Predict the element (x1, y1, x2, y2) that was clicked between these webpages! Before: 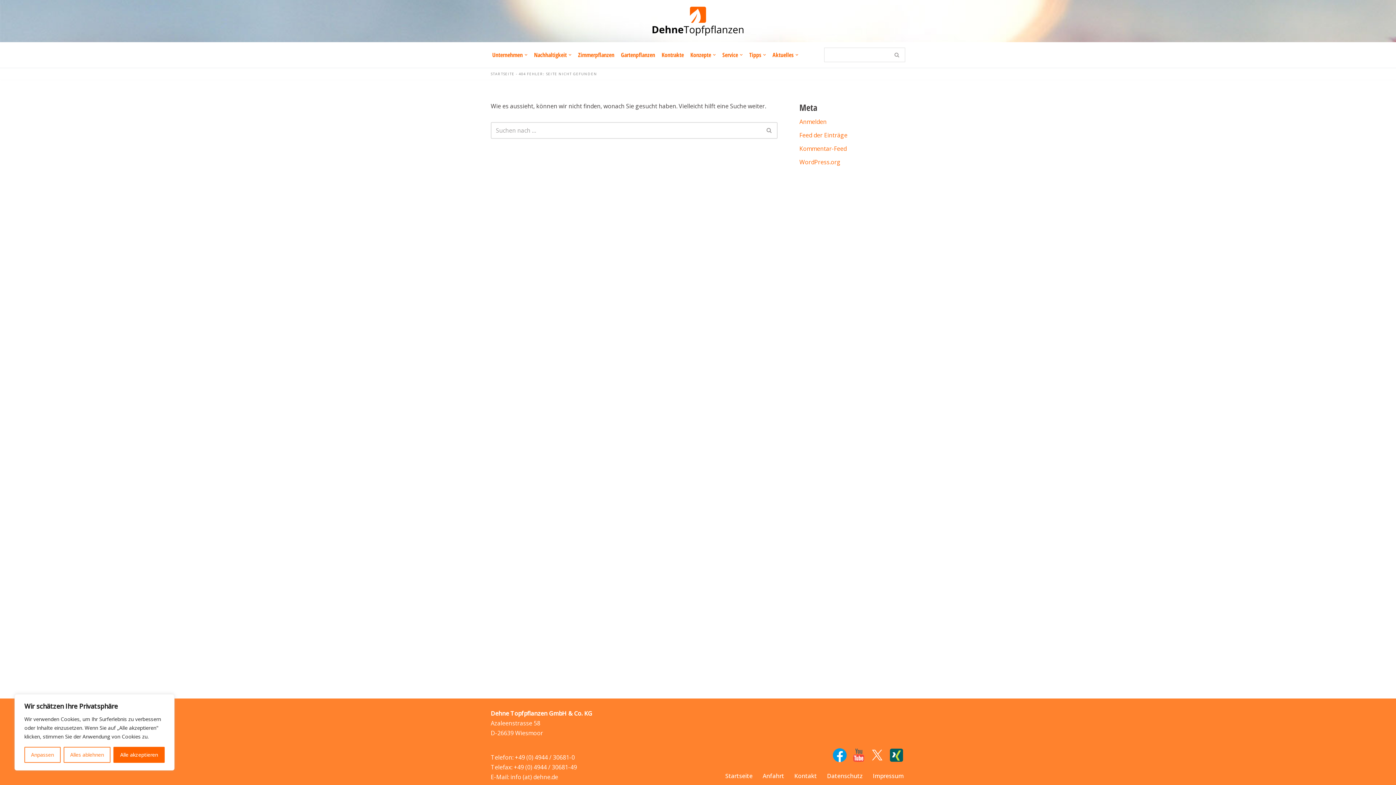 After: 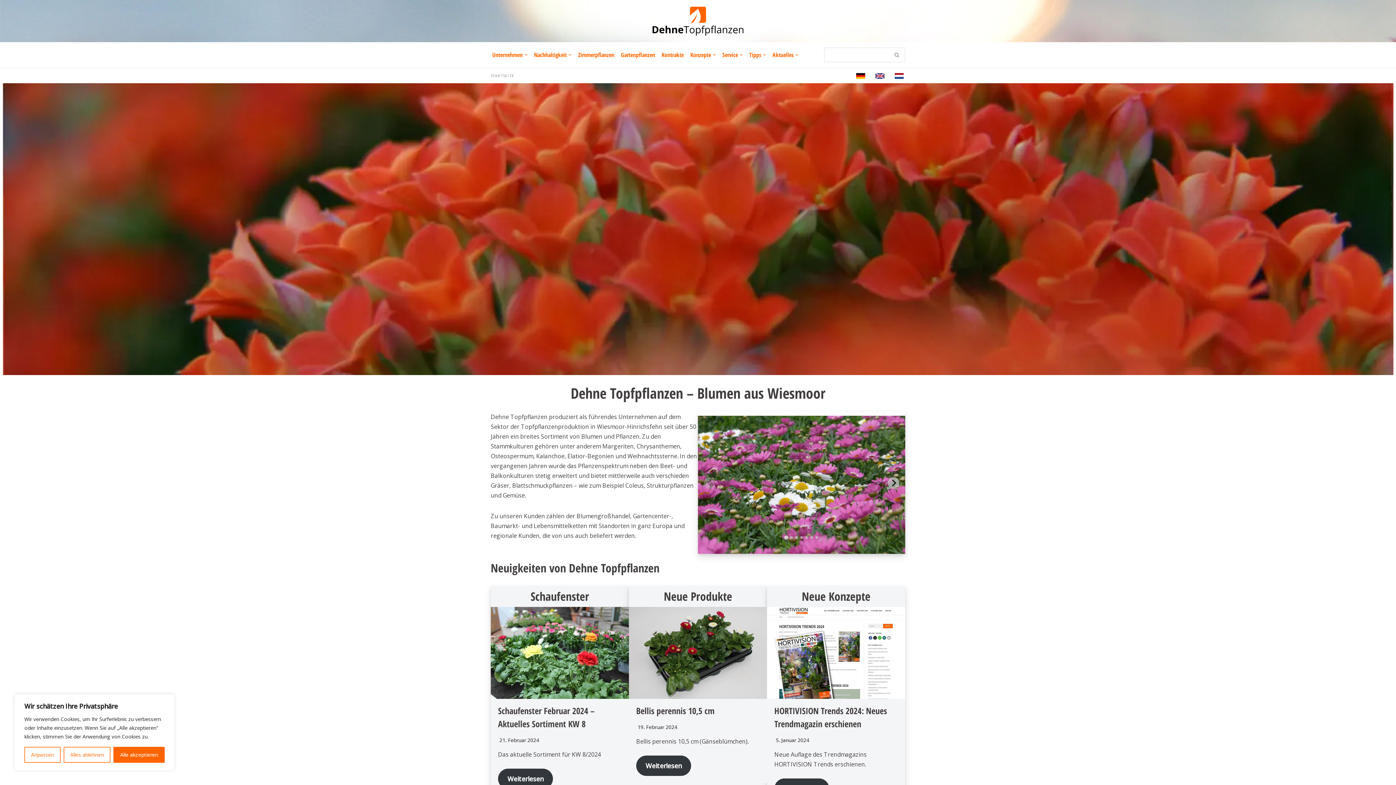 Action: bbox: (725, 771, 752, 781) label: Startseite